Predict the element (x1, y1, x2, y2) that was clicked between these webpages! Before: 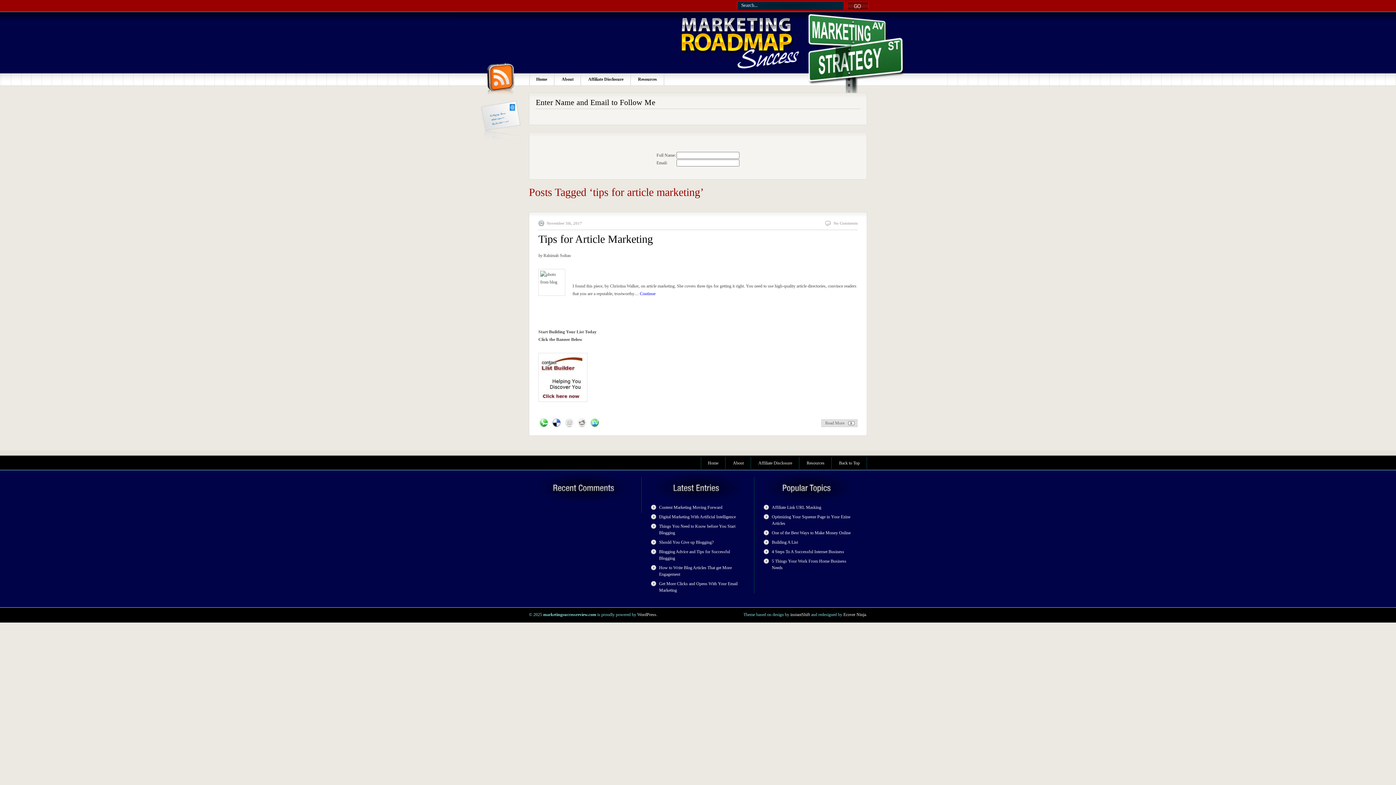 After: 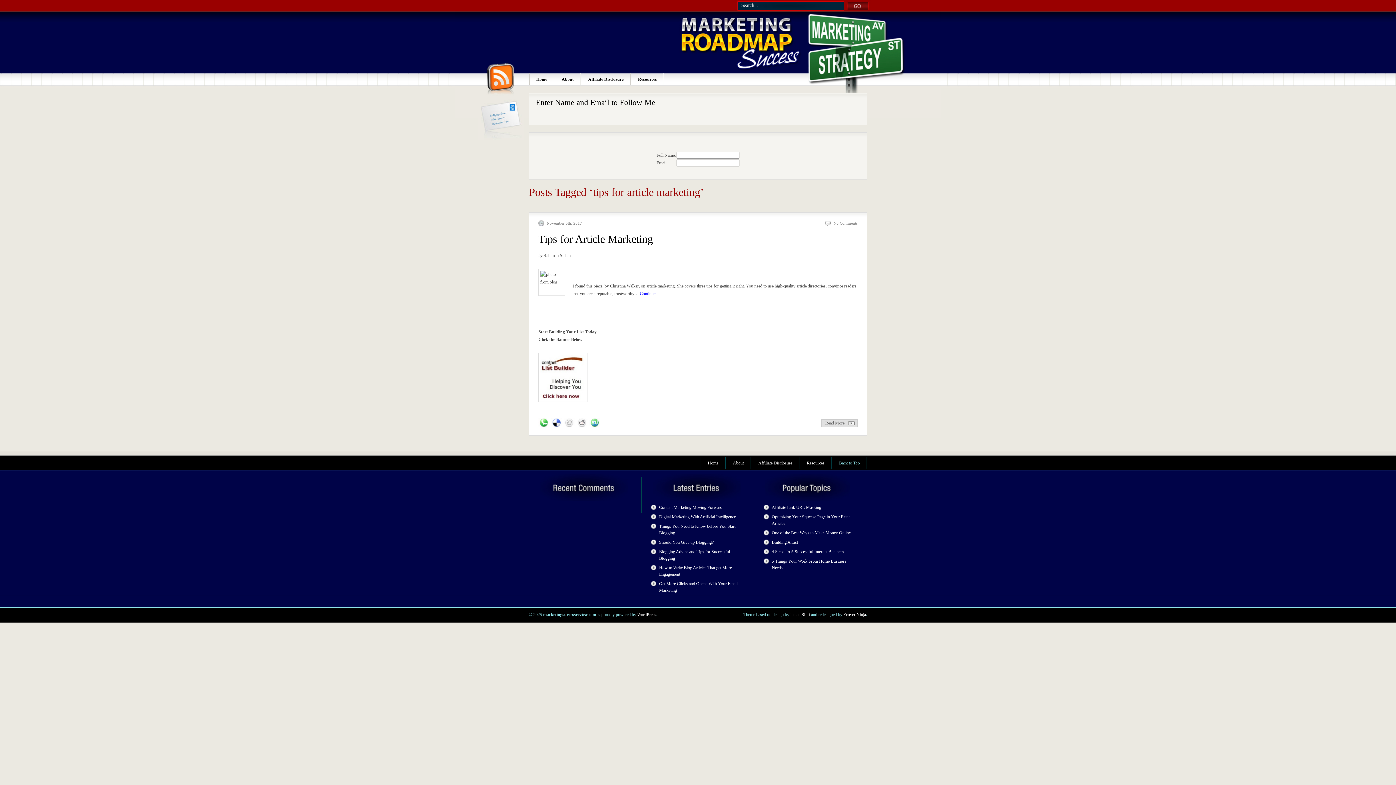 Action: bbox: (832, 456, 867, 470) label: Back to Top